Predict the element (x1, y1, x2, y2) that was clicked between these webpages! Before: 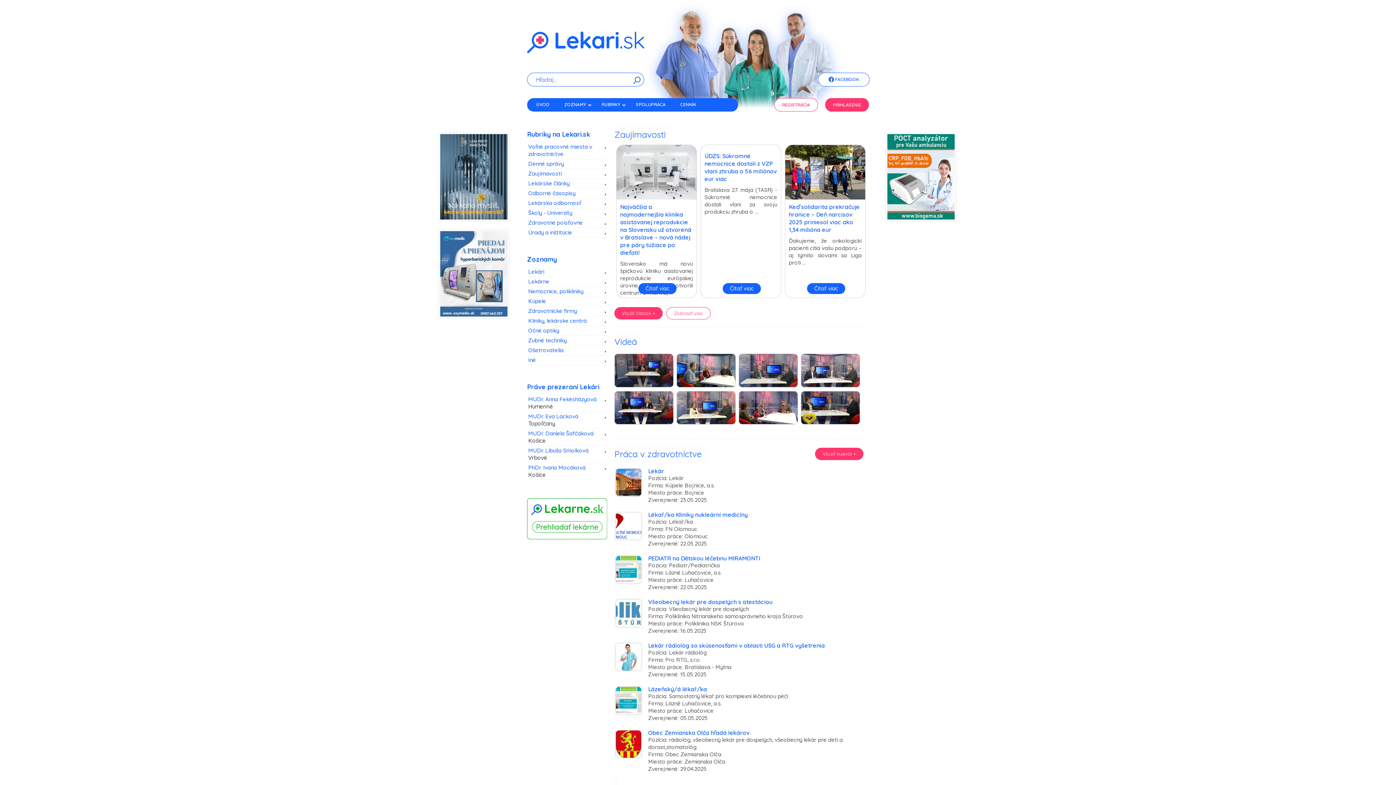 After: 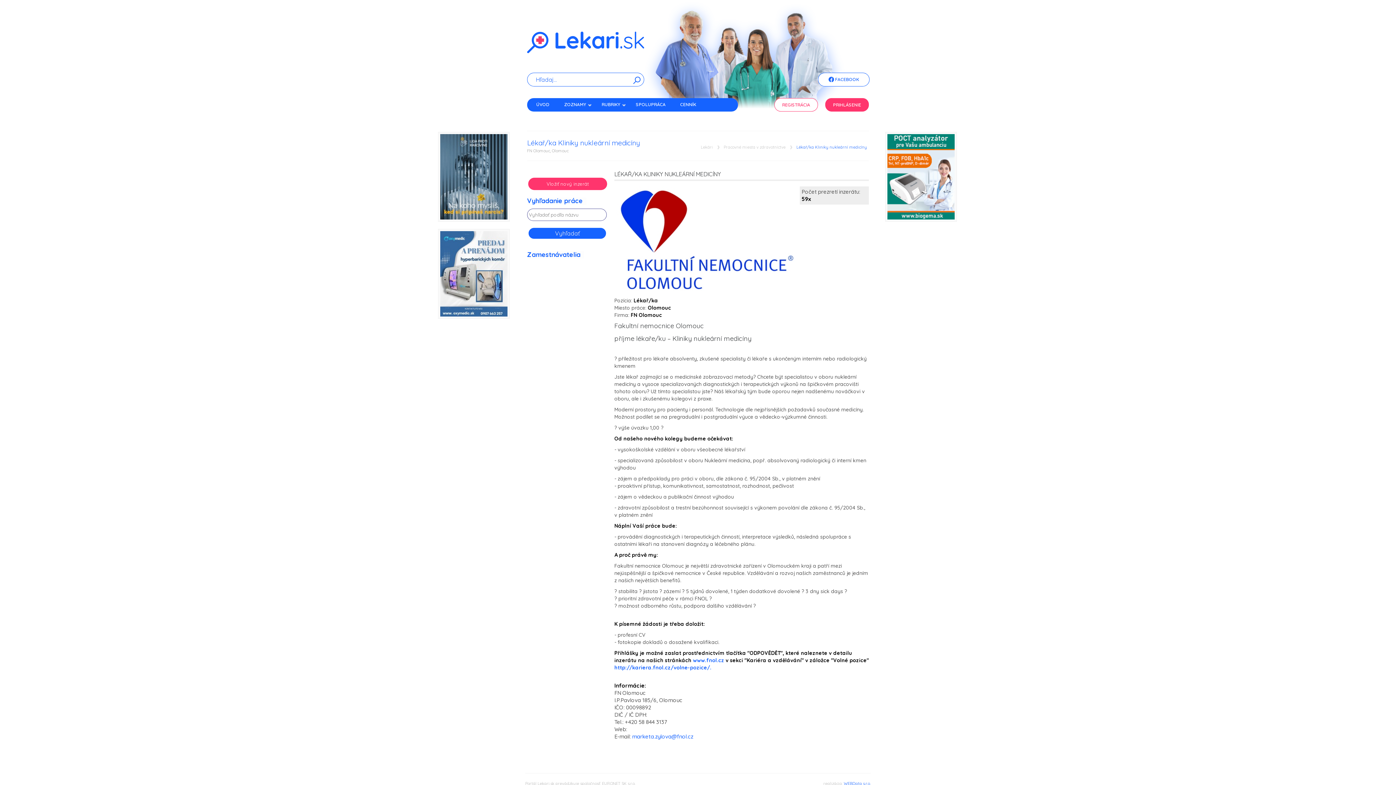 Action: label: Lékař/ka Kliniky nukleární medicíny bbox: (648, 511, 748, 518)